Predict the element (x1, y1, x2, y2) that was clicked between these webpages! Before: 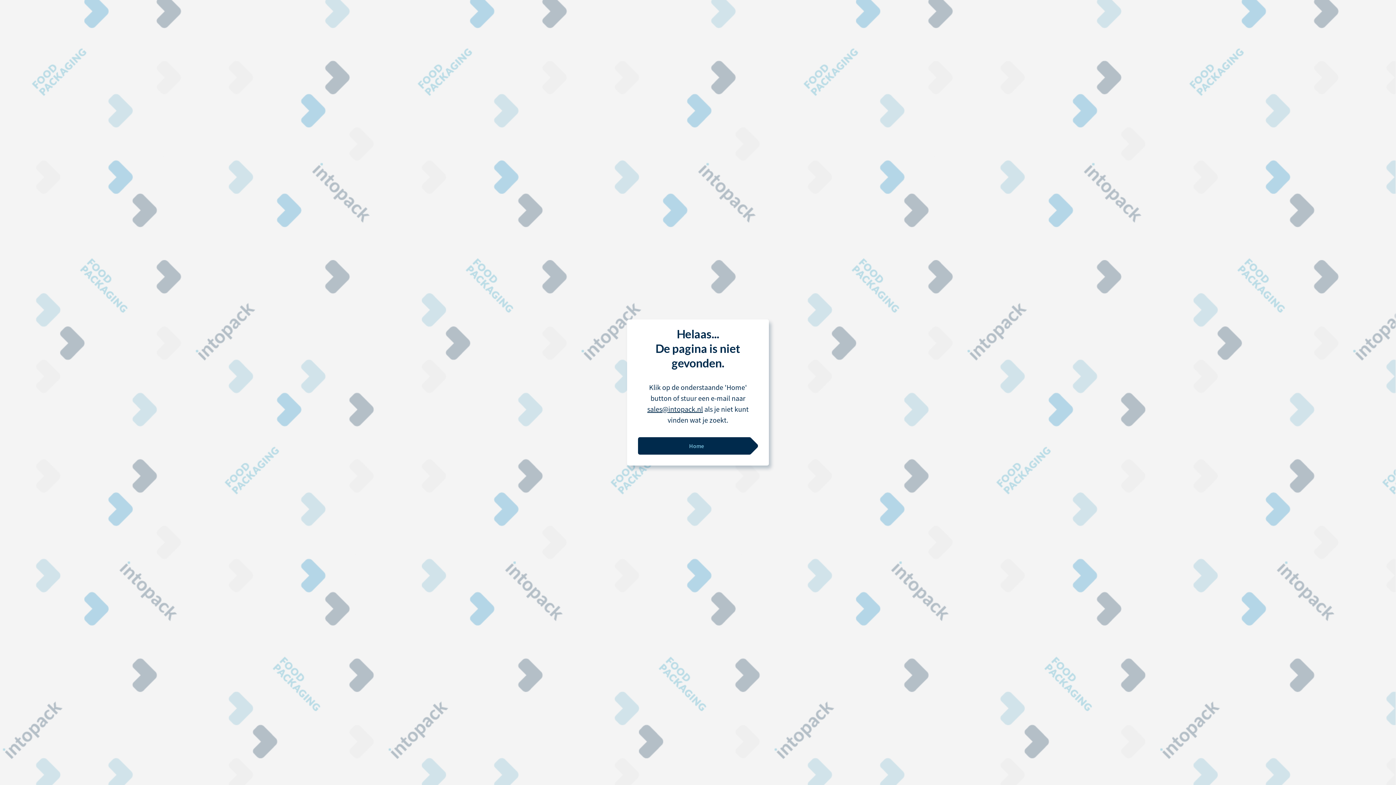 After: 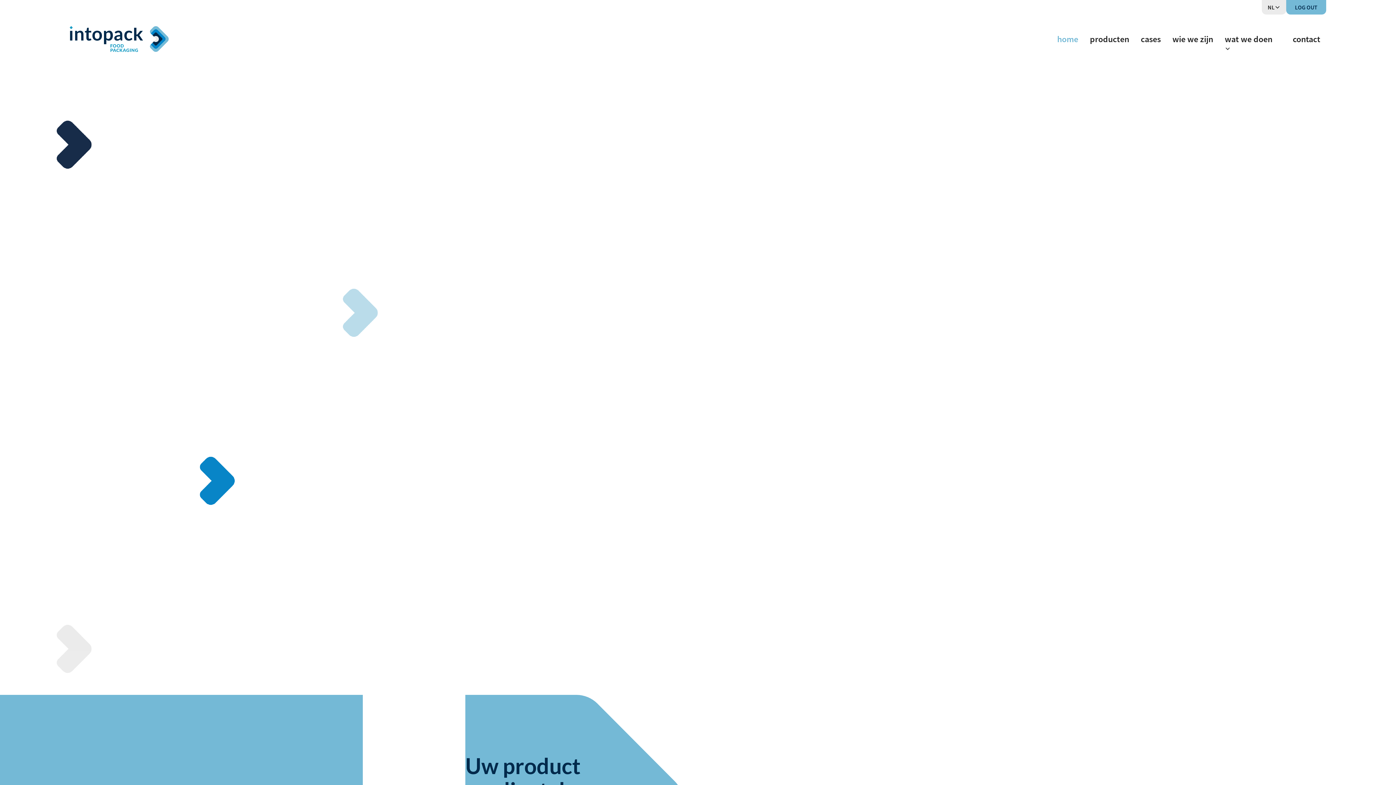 Action: bbox: (638, 437, 758, 454) label: Home